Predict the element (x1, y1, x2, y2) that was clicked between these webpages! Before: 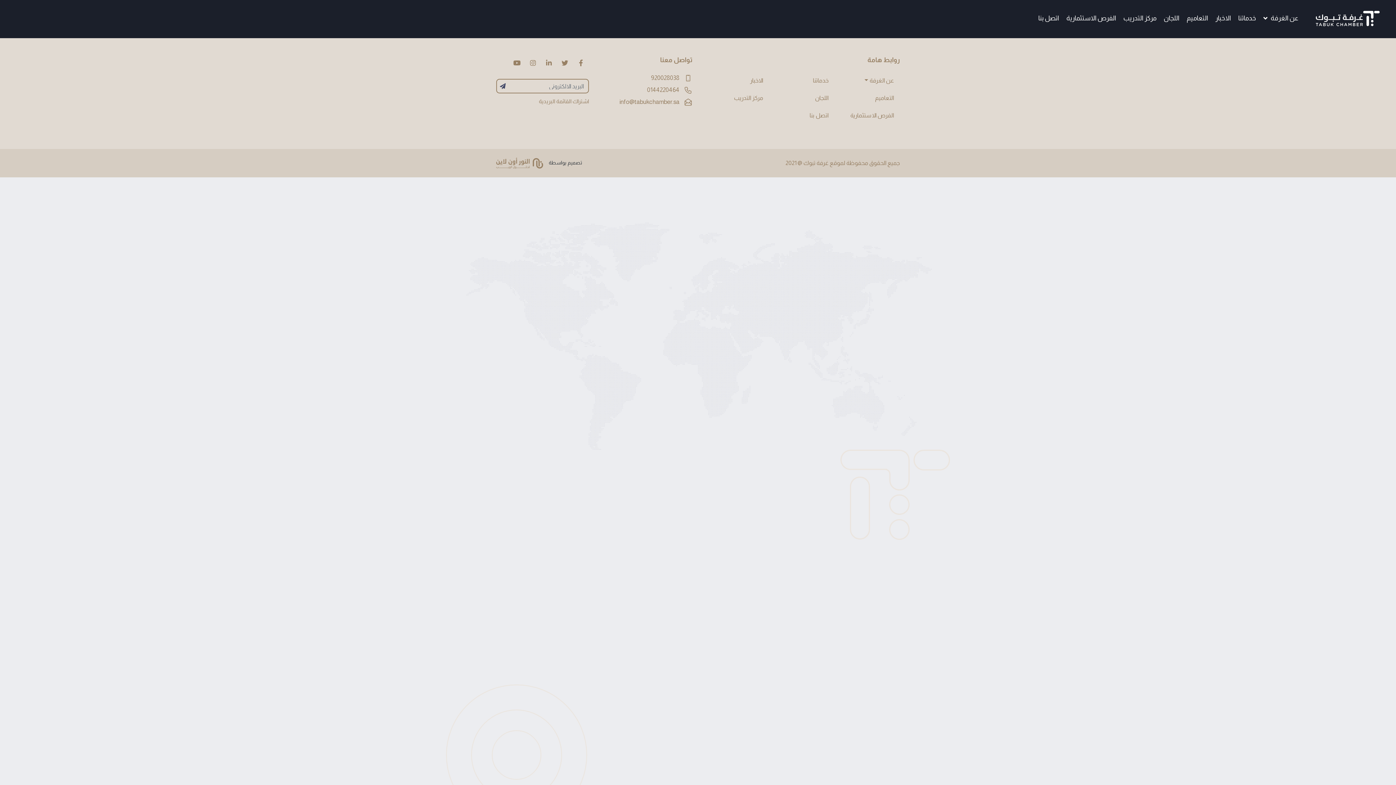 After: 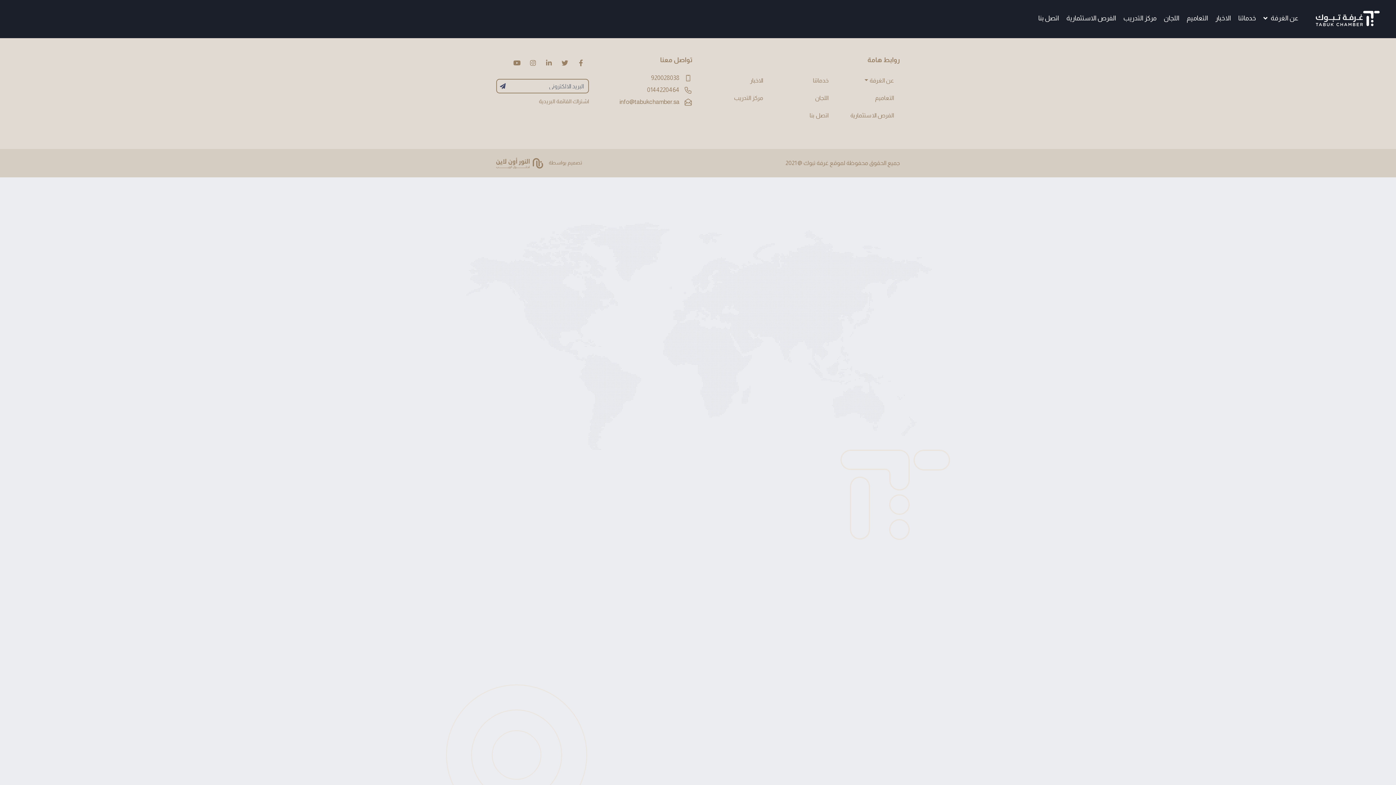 Action: bbox: (496, 157, 582, 168) label: تصميم بواسطة 